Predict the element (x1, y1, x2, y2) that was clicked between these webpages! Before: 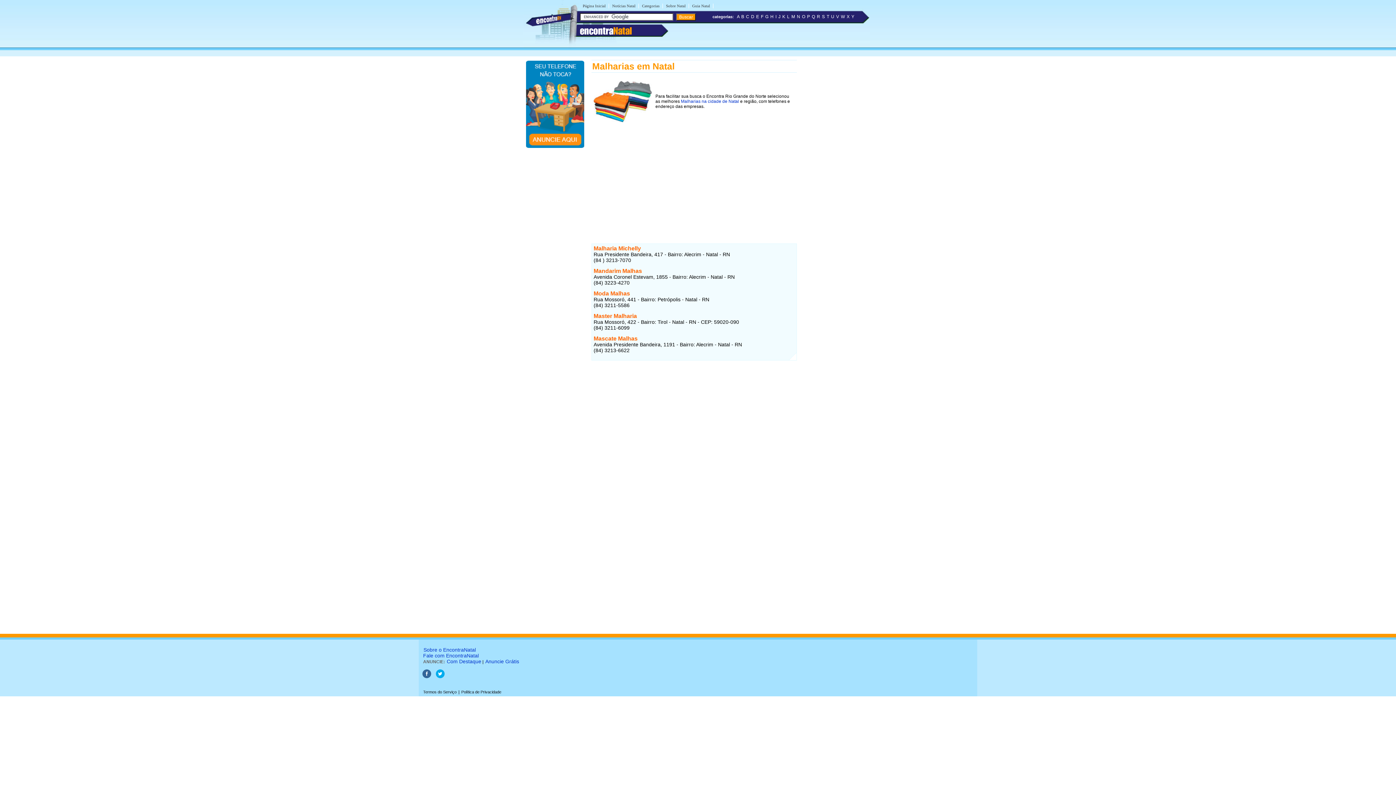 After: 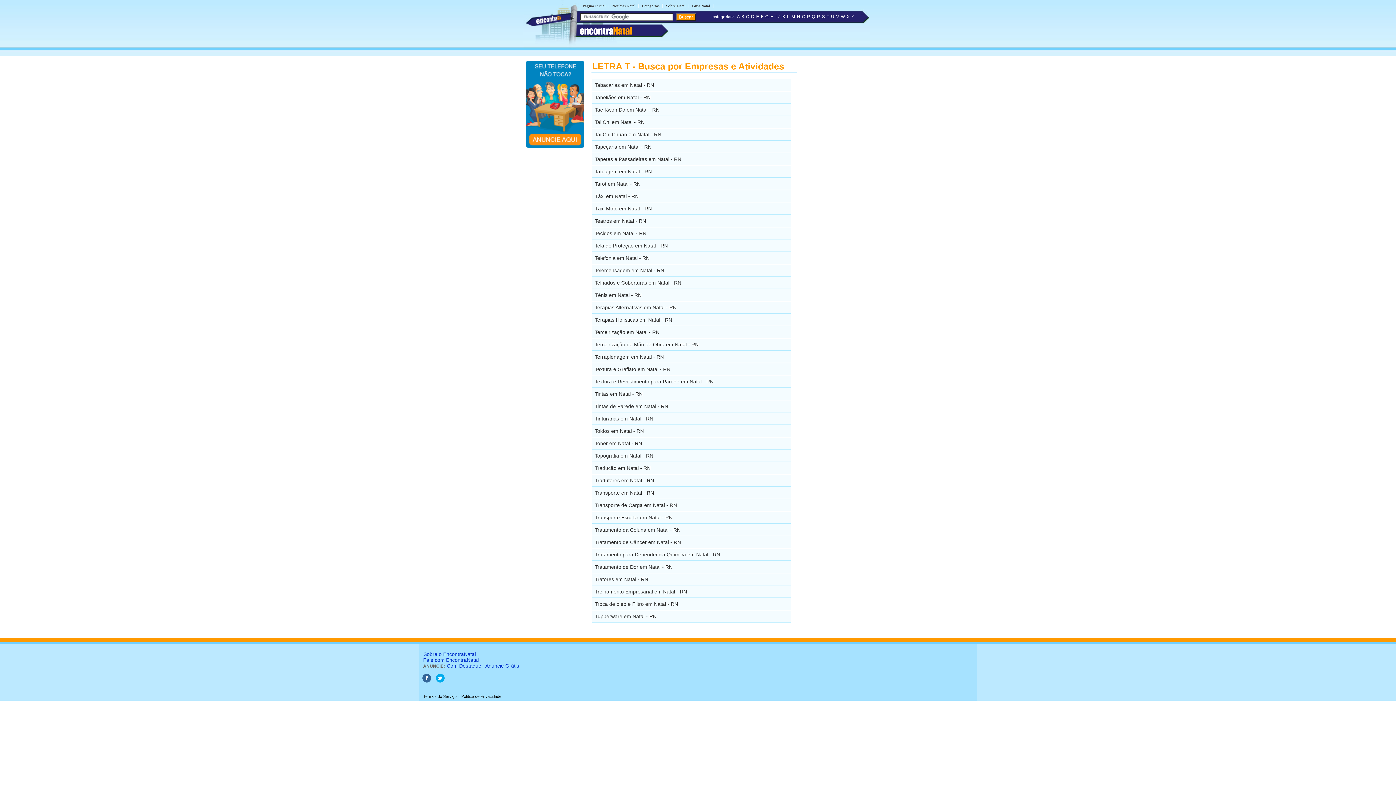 Action: label: T bbox: (826, 14, 829, 19)